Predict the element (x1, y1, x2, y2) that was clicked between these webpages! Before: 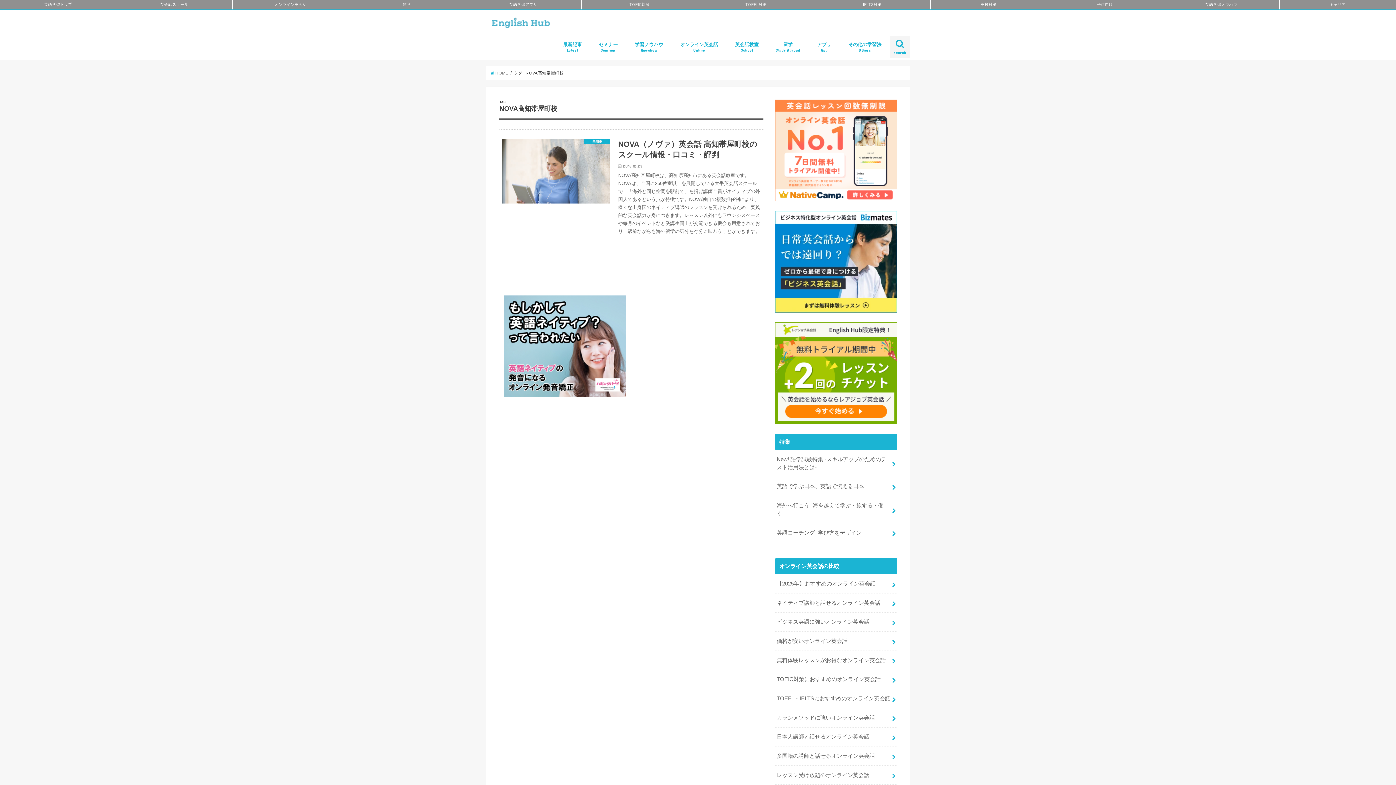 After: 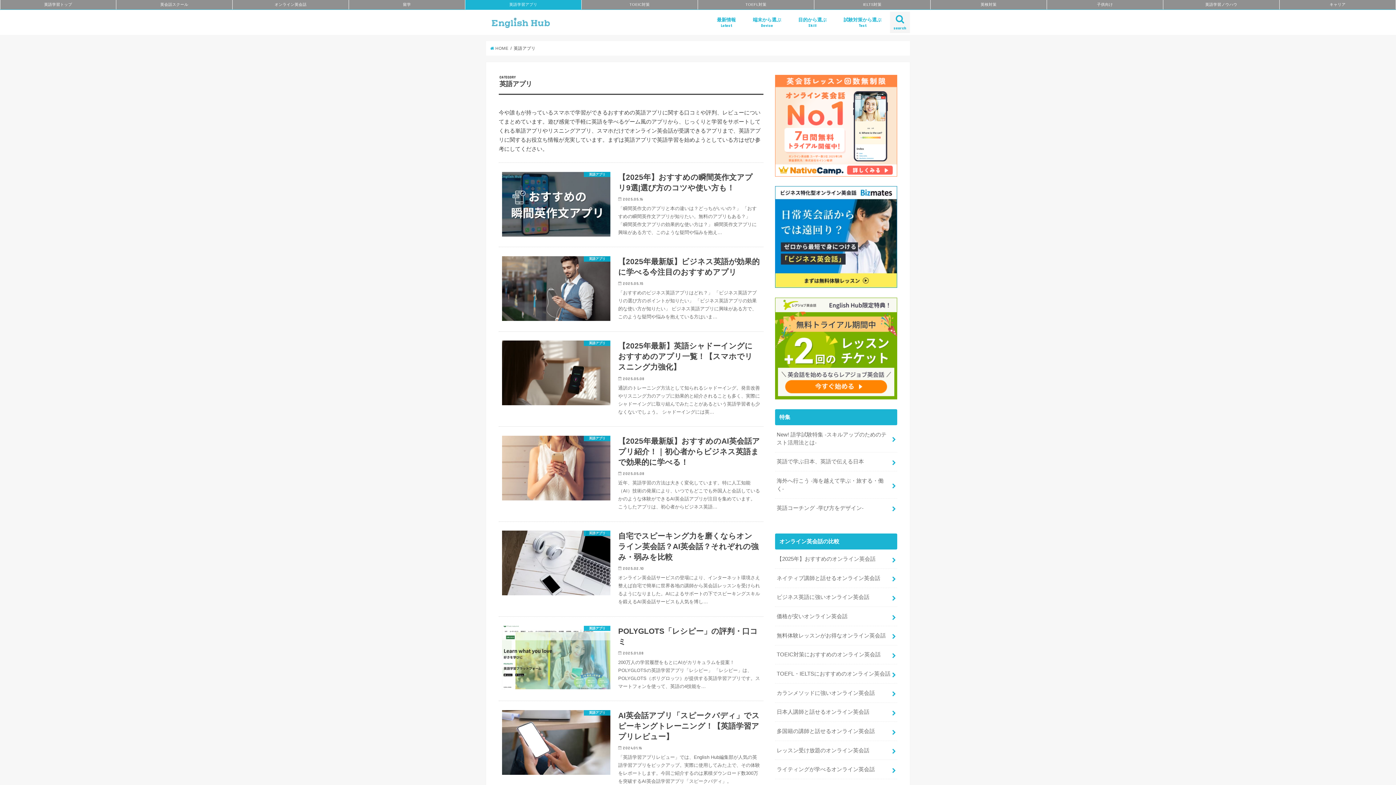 Action: label: アプリ
App bbox: (808, 36, 840, 57)